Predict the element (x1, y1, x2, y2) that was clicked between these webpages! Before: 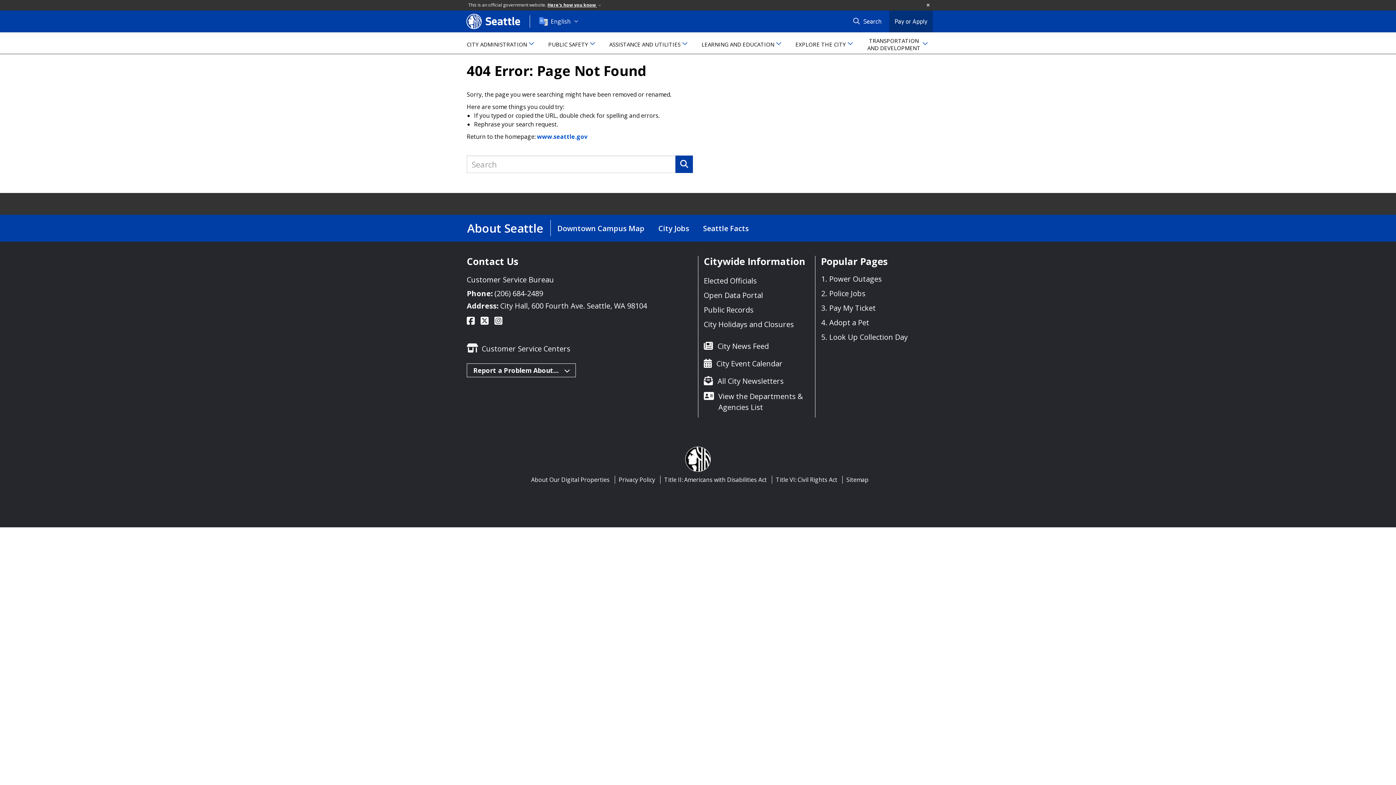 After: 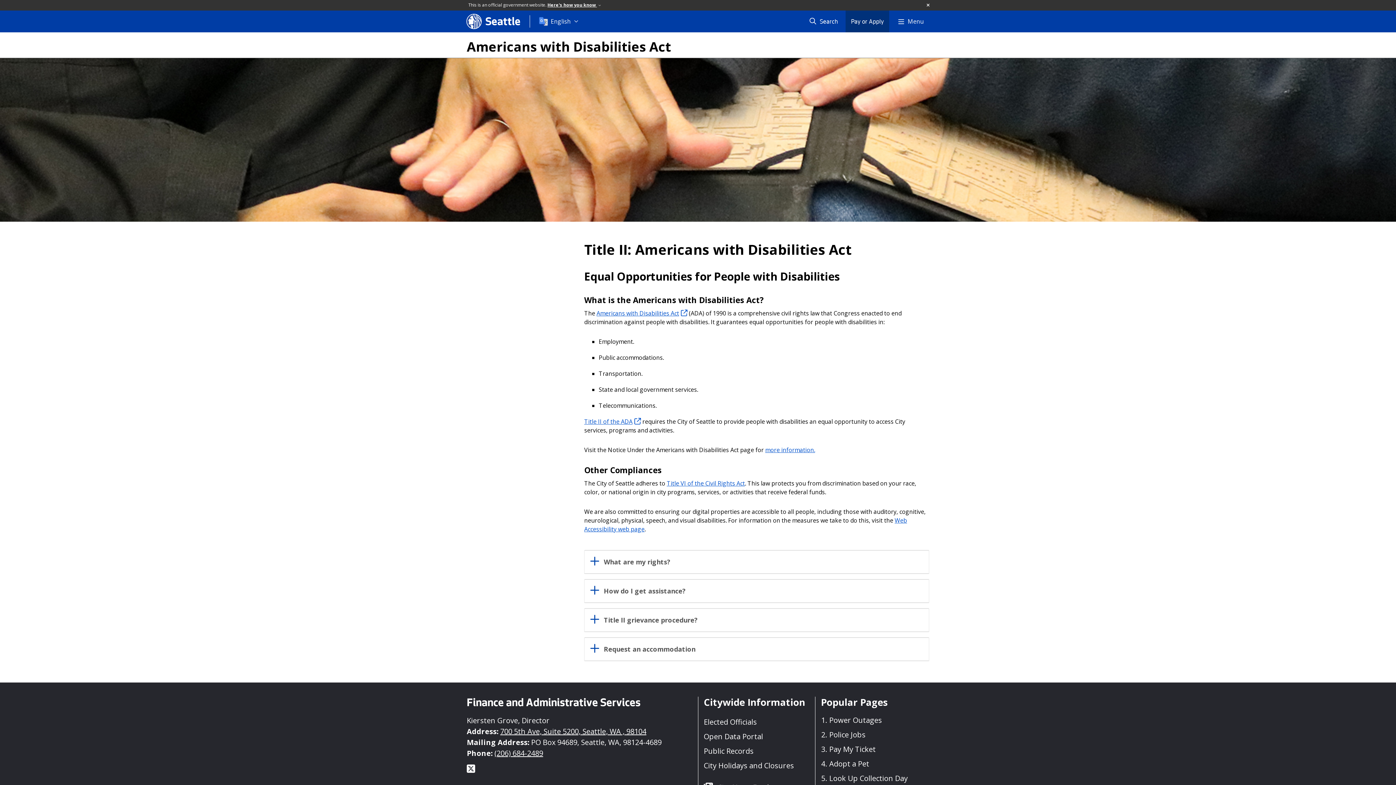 Action: bbox: (664, 474, 766, 485) label: Title II: Americans with Disabilities Act